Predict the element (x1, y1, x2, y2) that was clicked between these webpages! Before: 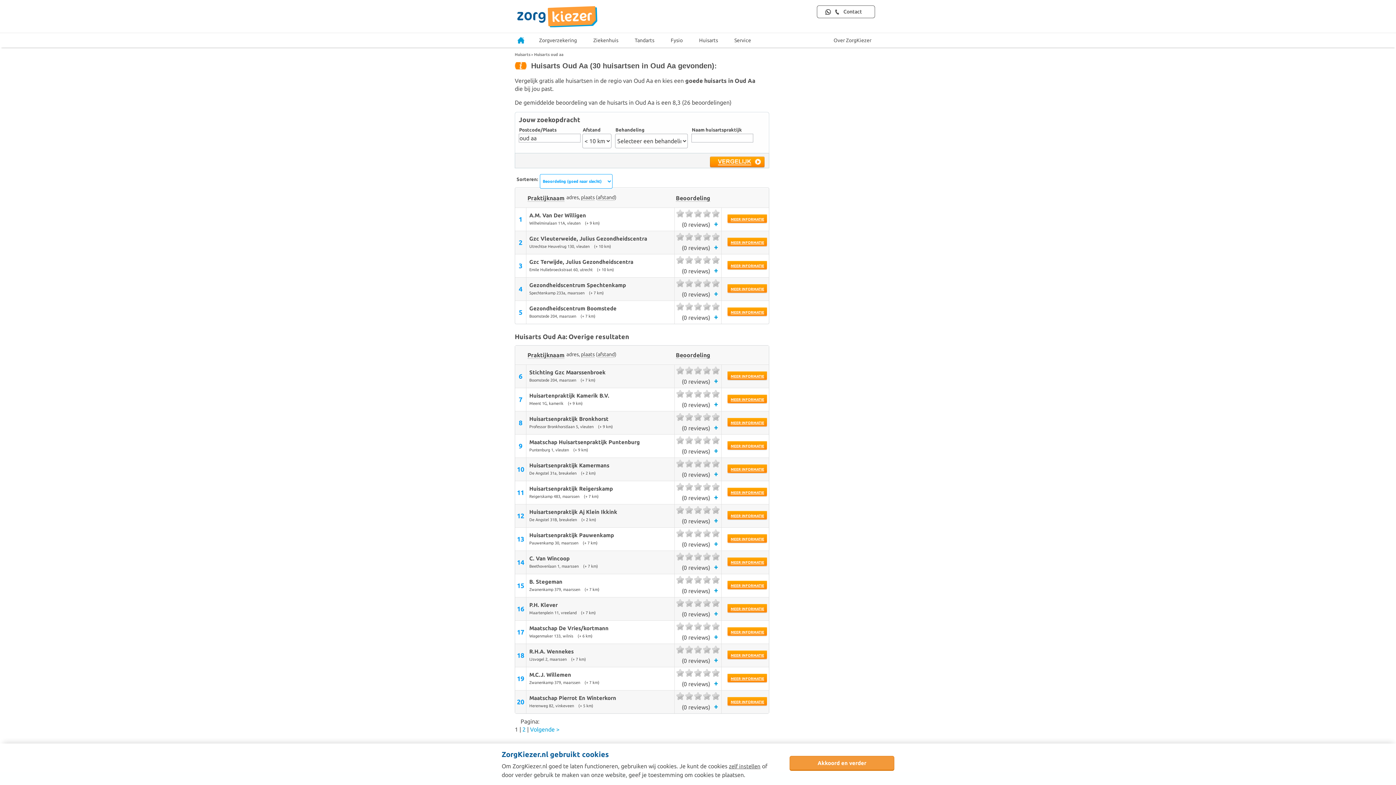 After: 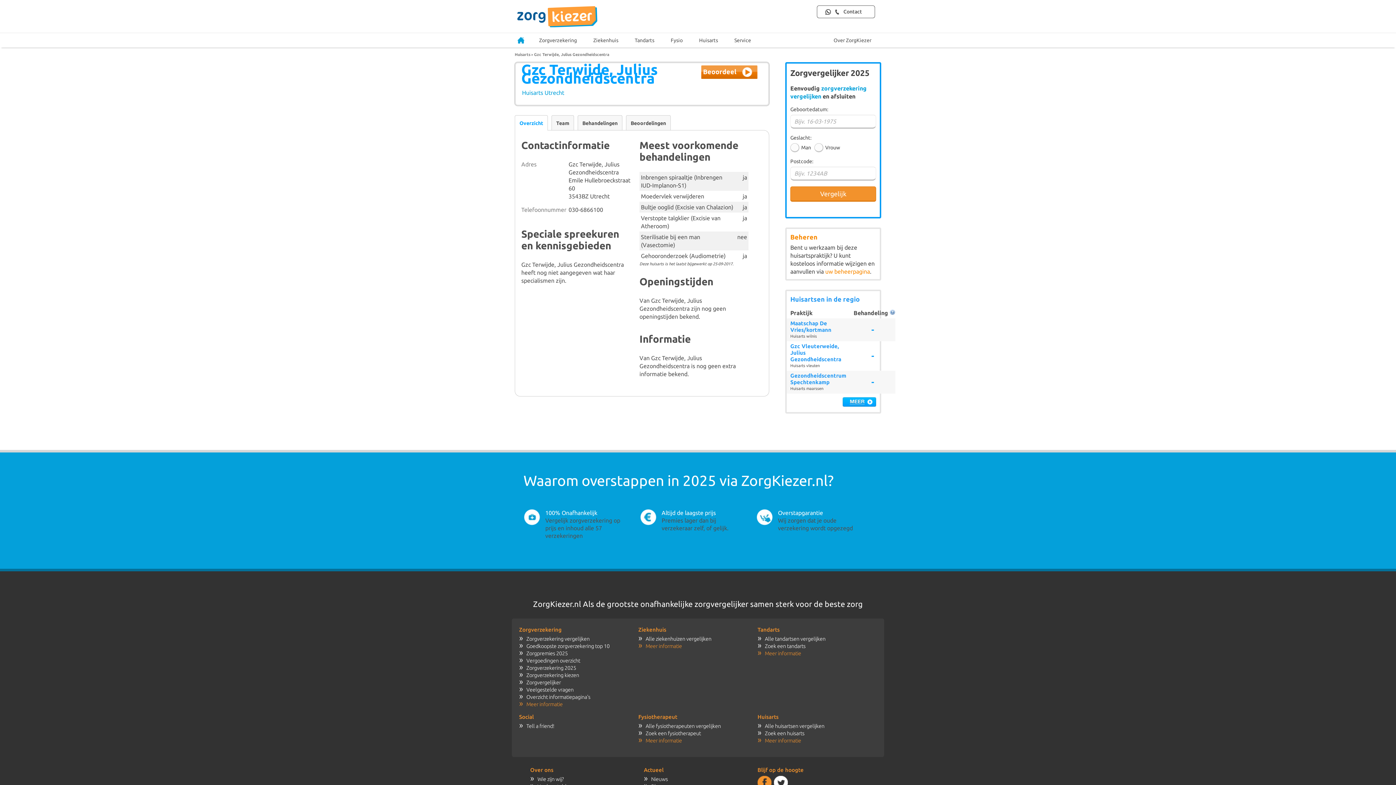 Action: bbox: (529, 259, 671, 265) label: Gzc Terwijde, Julius Gezondheidscentra